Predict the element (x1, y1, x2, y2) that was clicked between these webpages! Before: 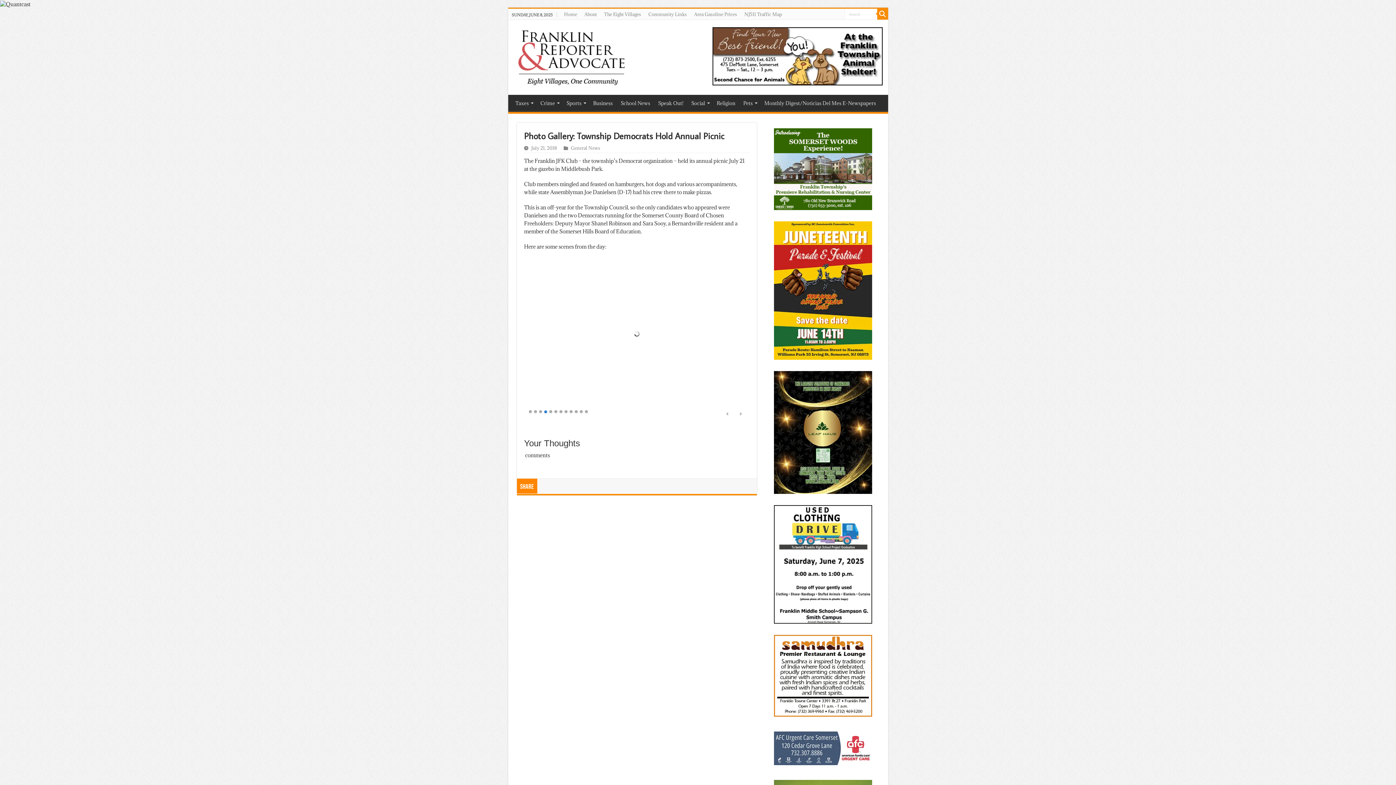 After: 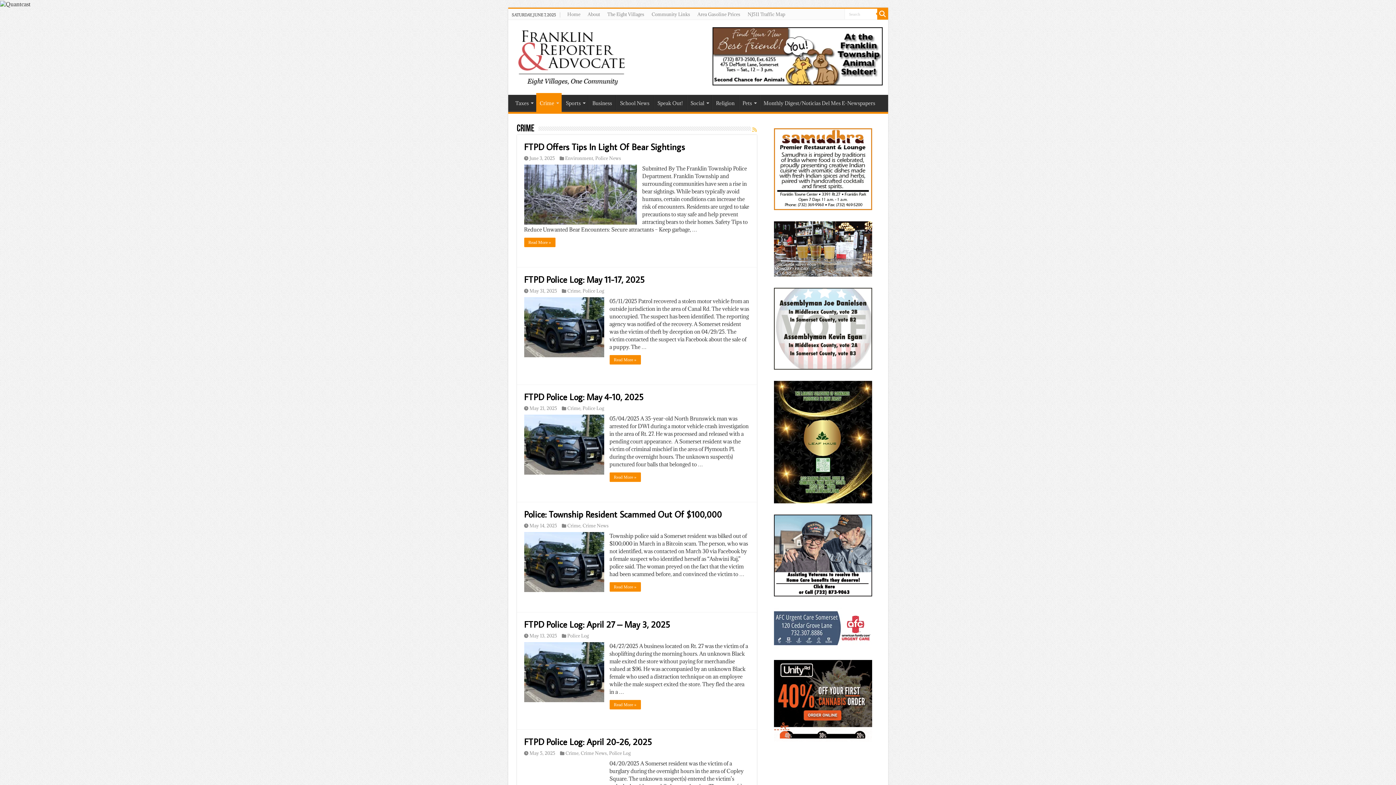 Action: label: Crime bbox: (536, 94, 562, 110)